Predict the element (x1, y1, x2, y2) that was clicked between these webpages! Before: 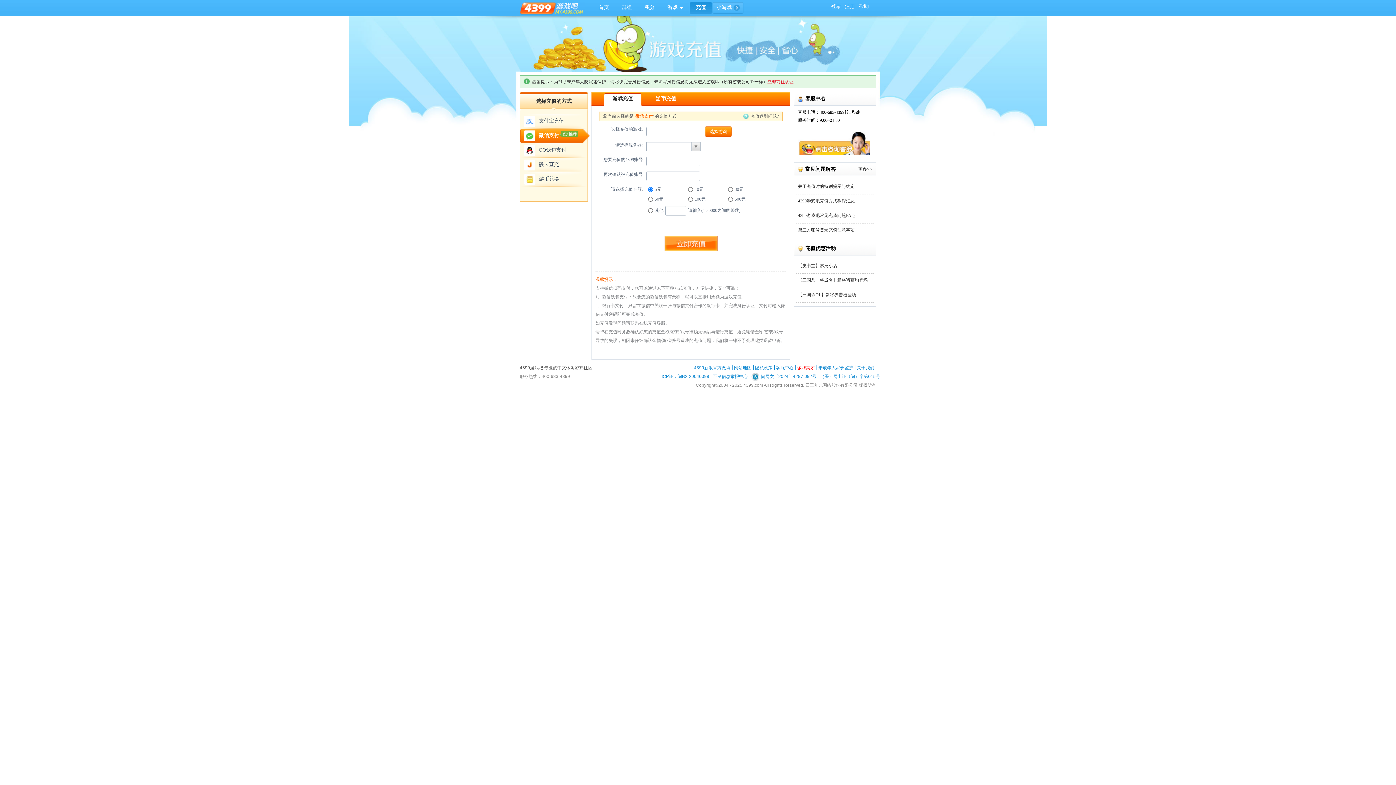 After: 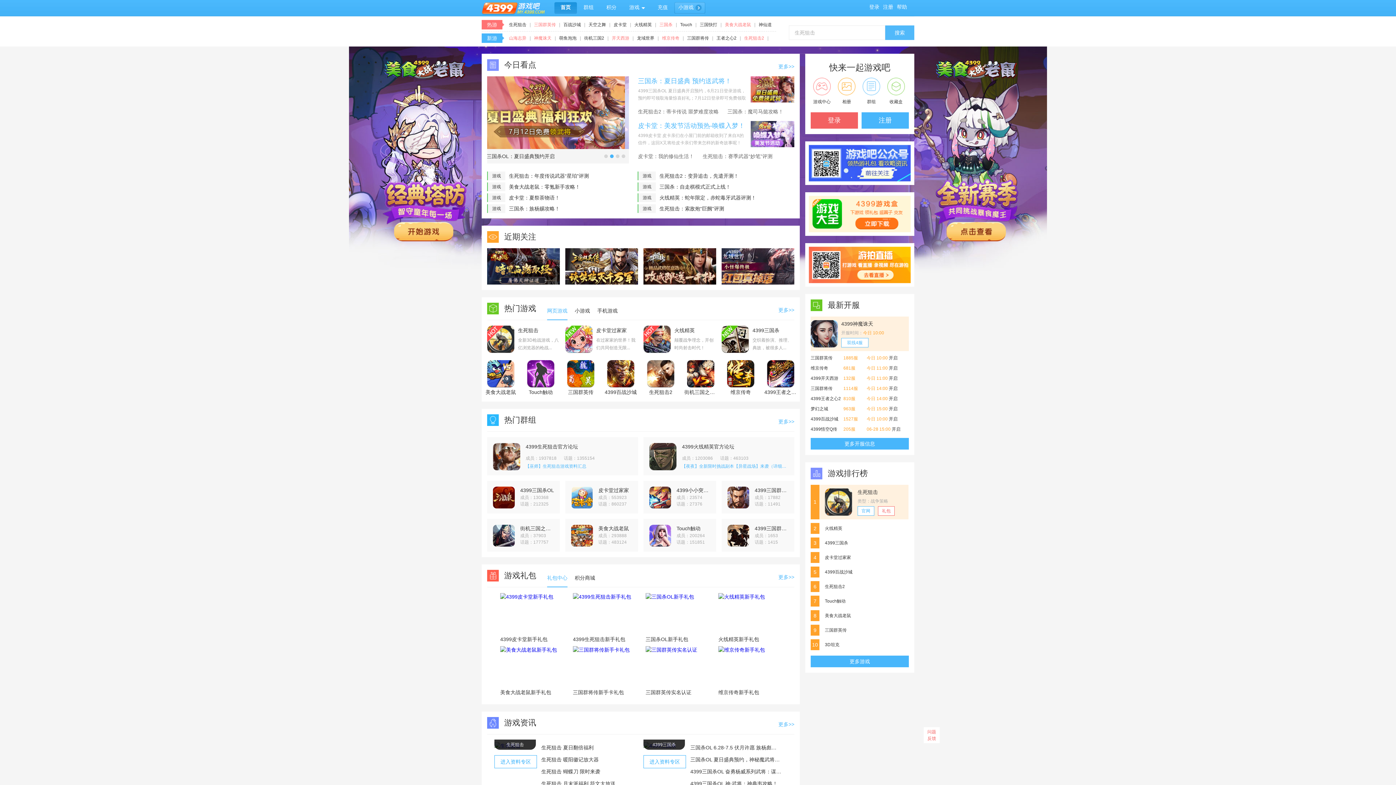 Action: bbox: (520, 2, 585, 14)